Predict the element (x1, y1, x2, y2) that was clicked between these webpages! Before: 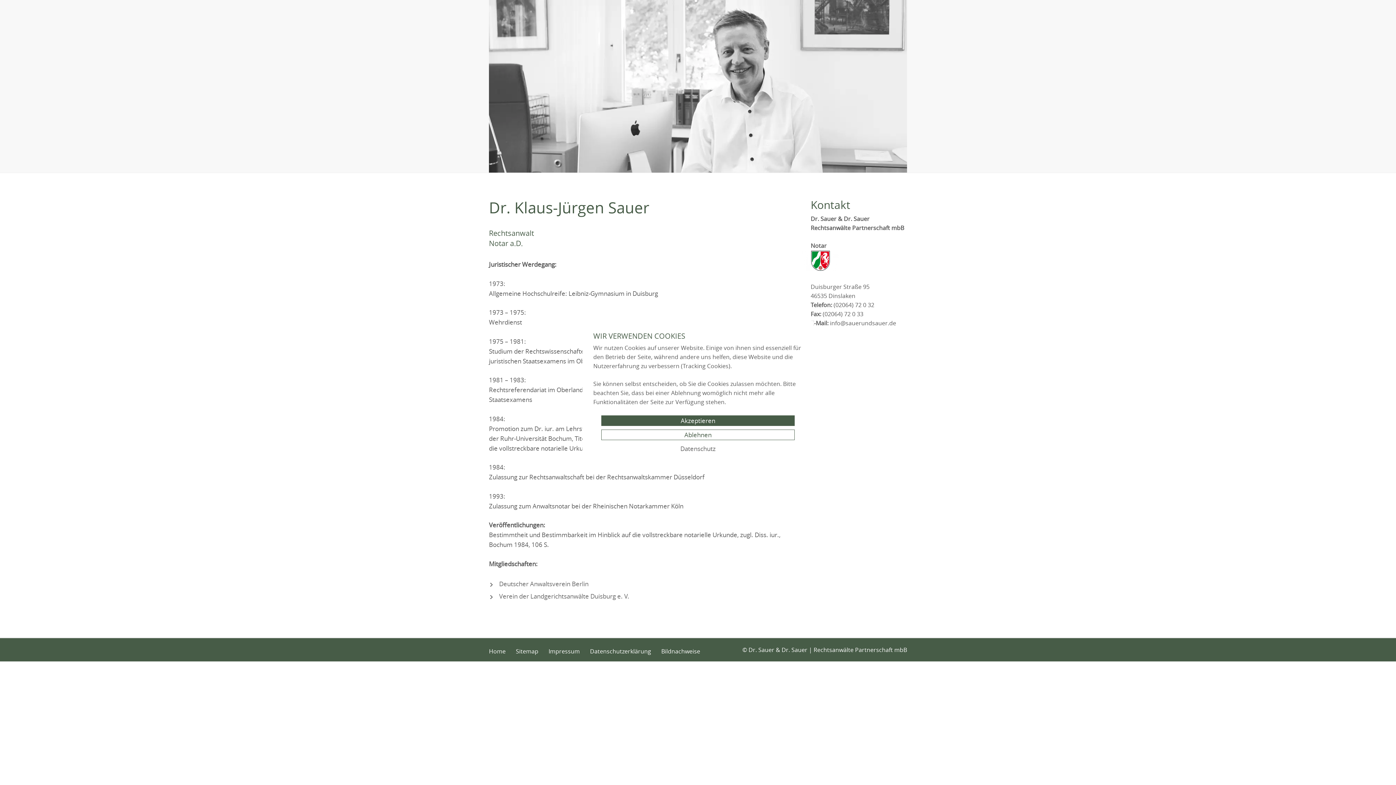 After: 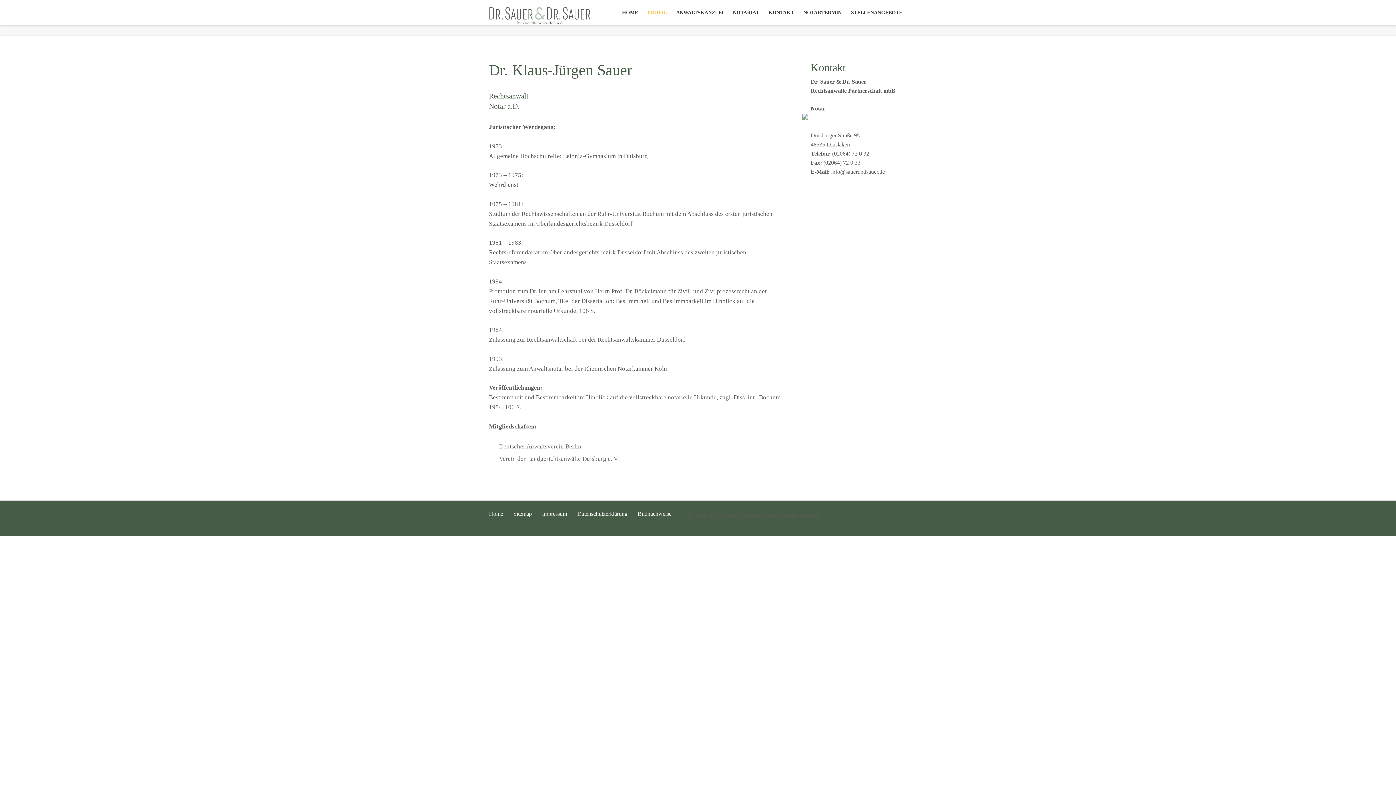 Action: label: Akzeptieren bbox: (601, 415, 794, 426)